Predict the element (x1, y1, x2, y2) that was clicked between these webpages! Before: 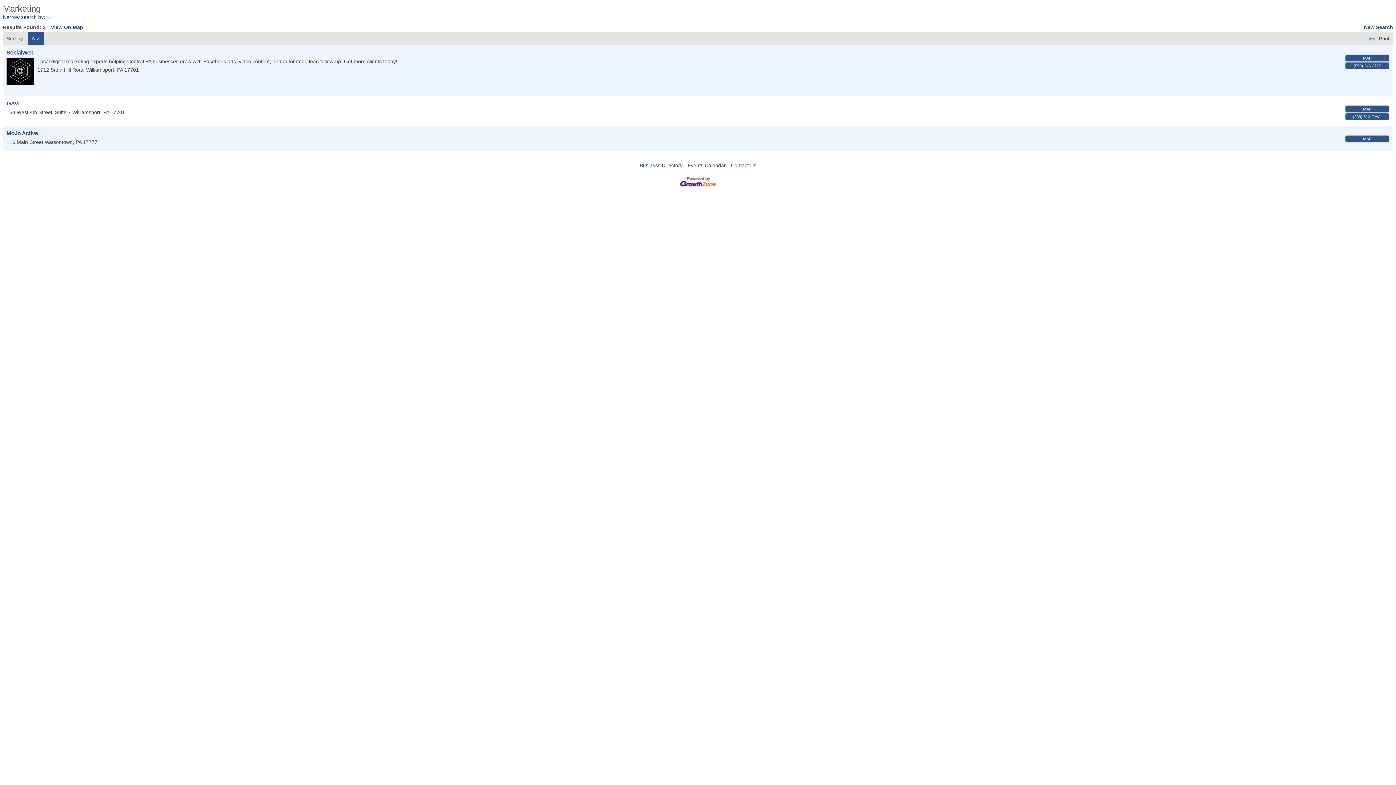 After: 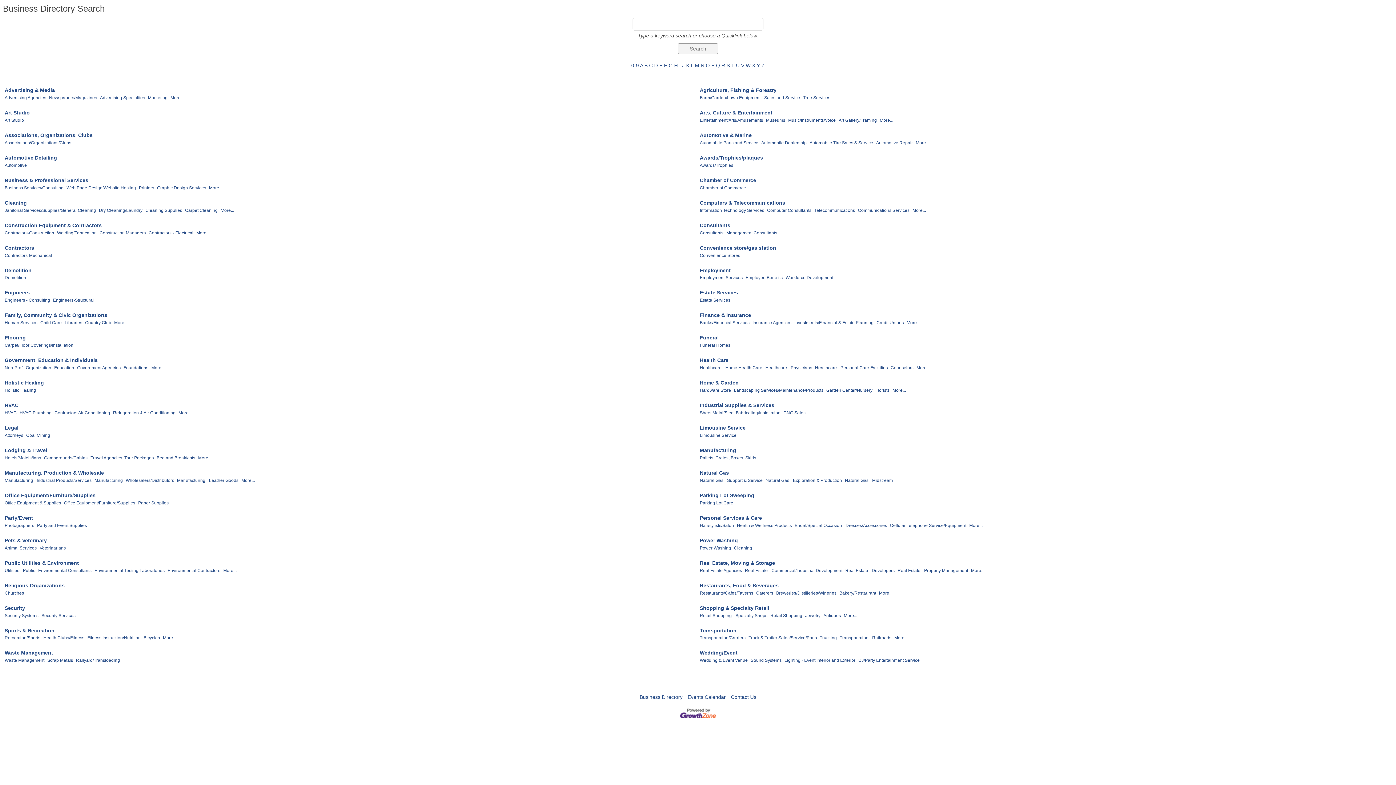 Action: bbox: (1364, 24, 1393, 30) label: New Search